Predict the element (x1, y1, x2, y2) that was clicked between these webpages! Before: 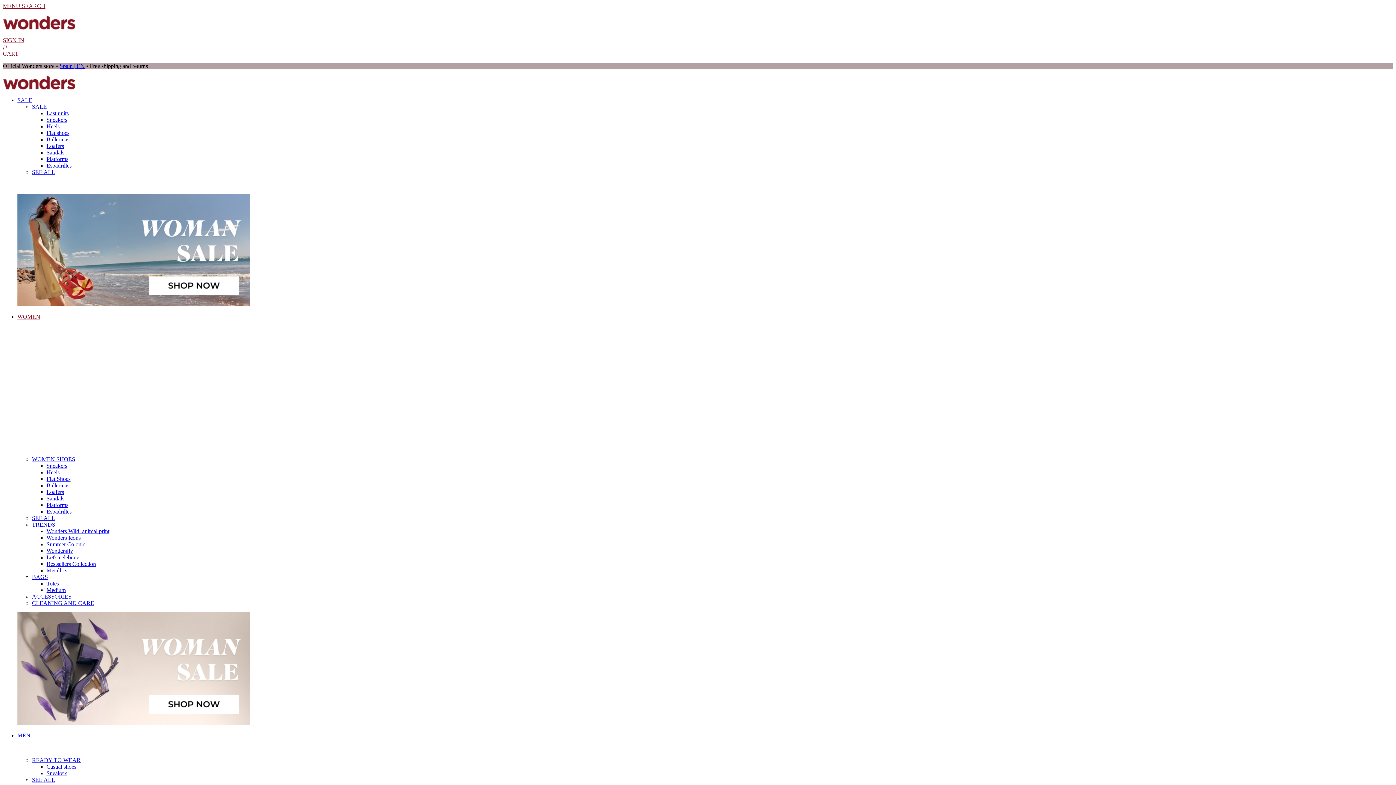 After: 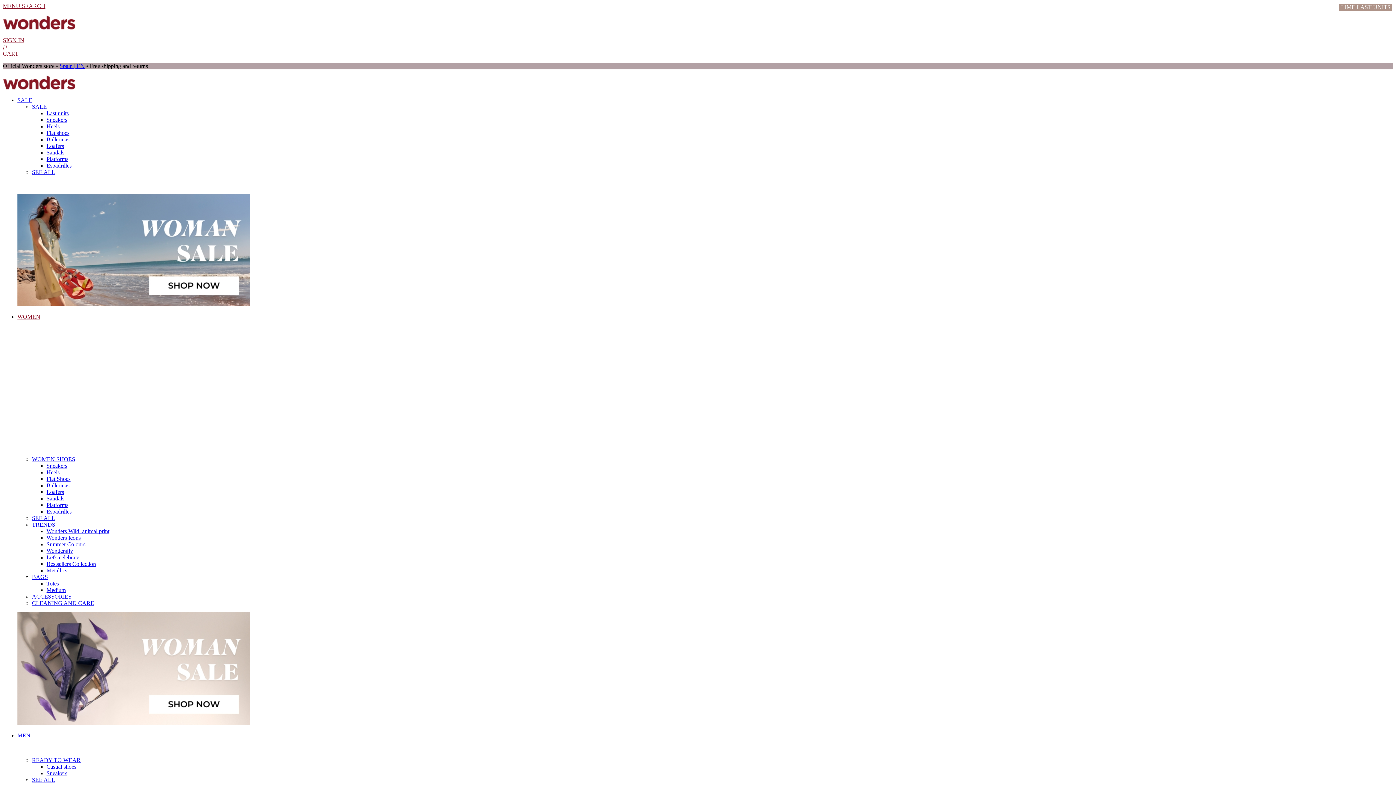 Action: label: Sneakers bbox: (46, 116, 67, 122)